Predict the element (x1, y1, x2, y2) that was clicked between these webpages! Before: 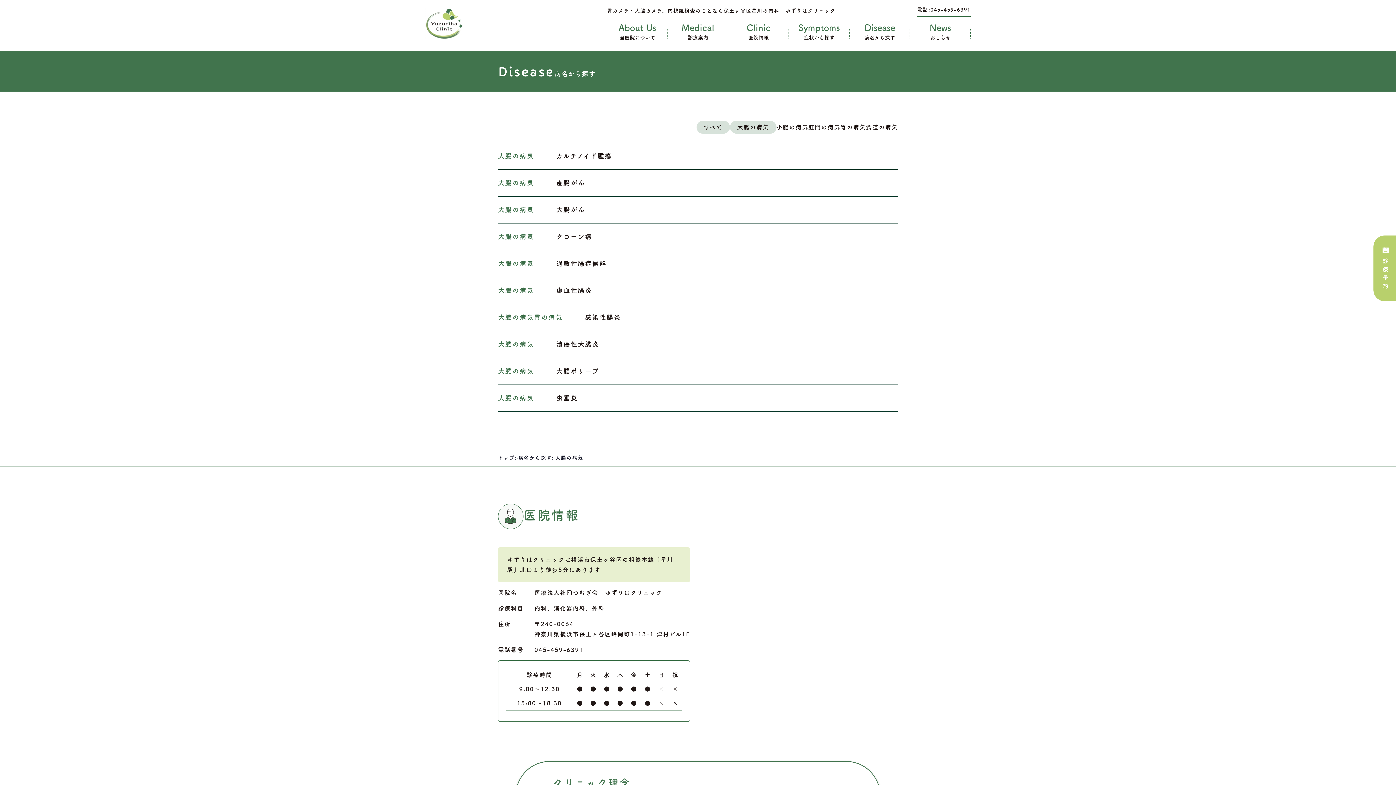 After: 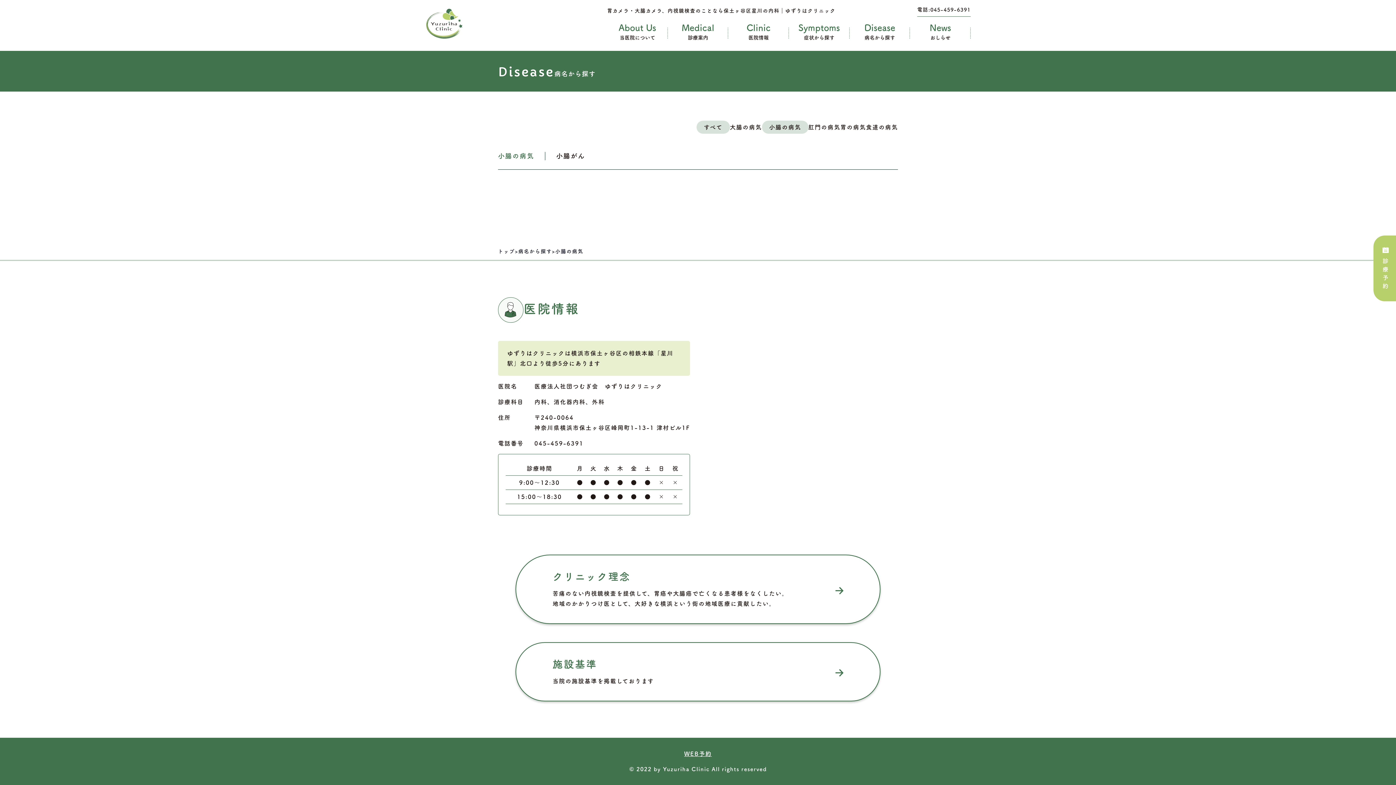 Action: bbox: (776, 122, 808, 132) label: 小腸の病気